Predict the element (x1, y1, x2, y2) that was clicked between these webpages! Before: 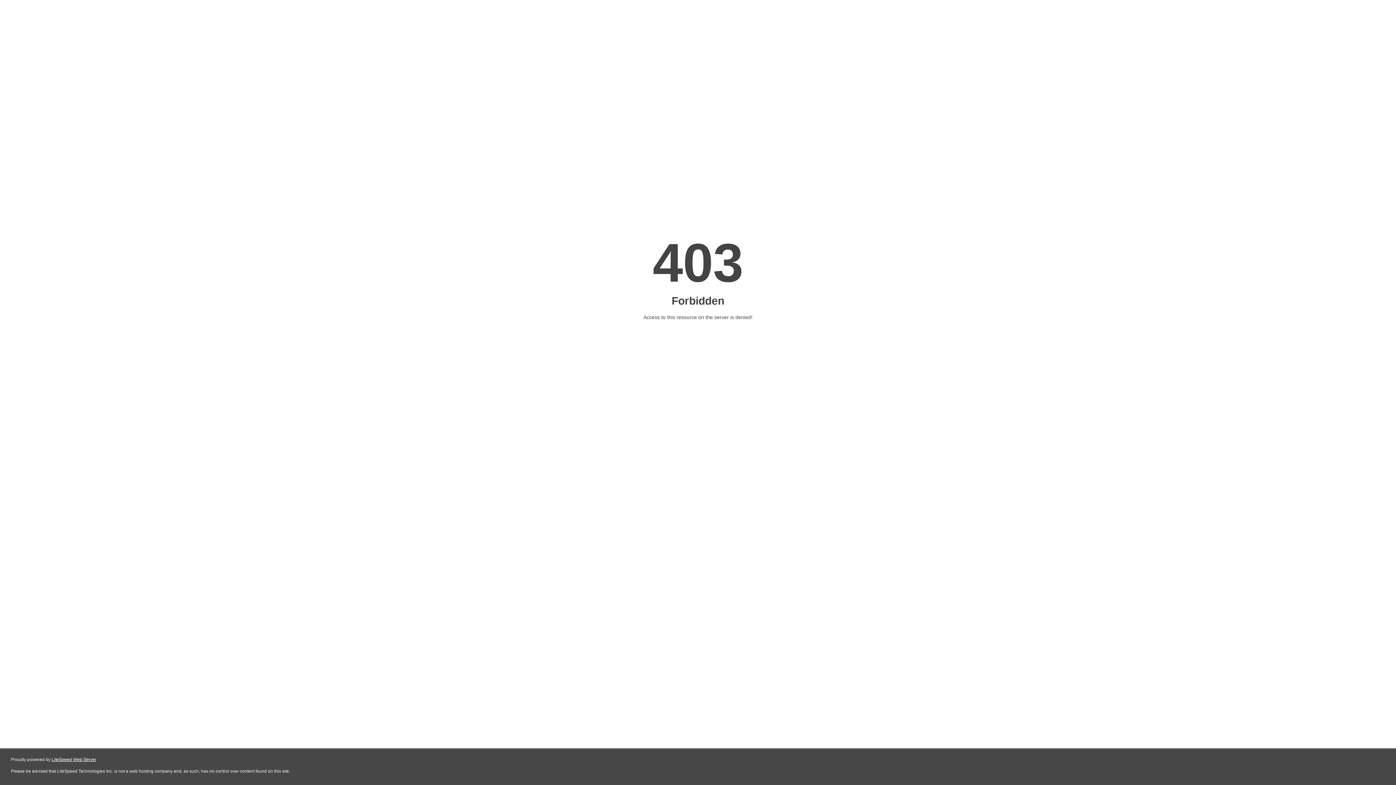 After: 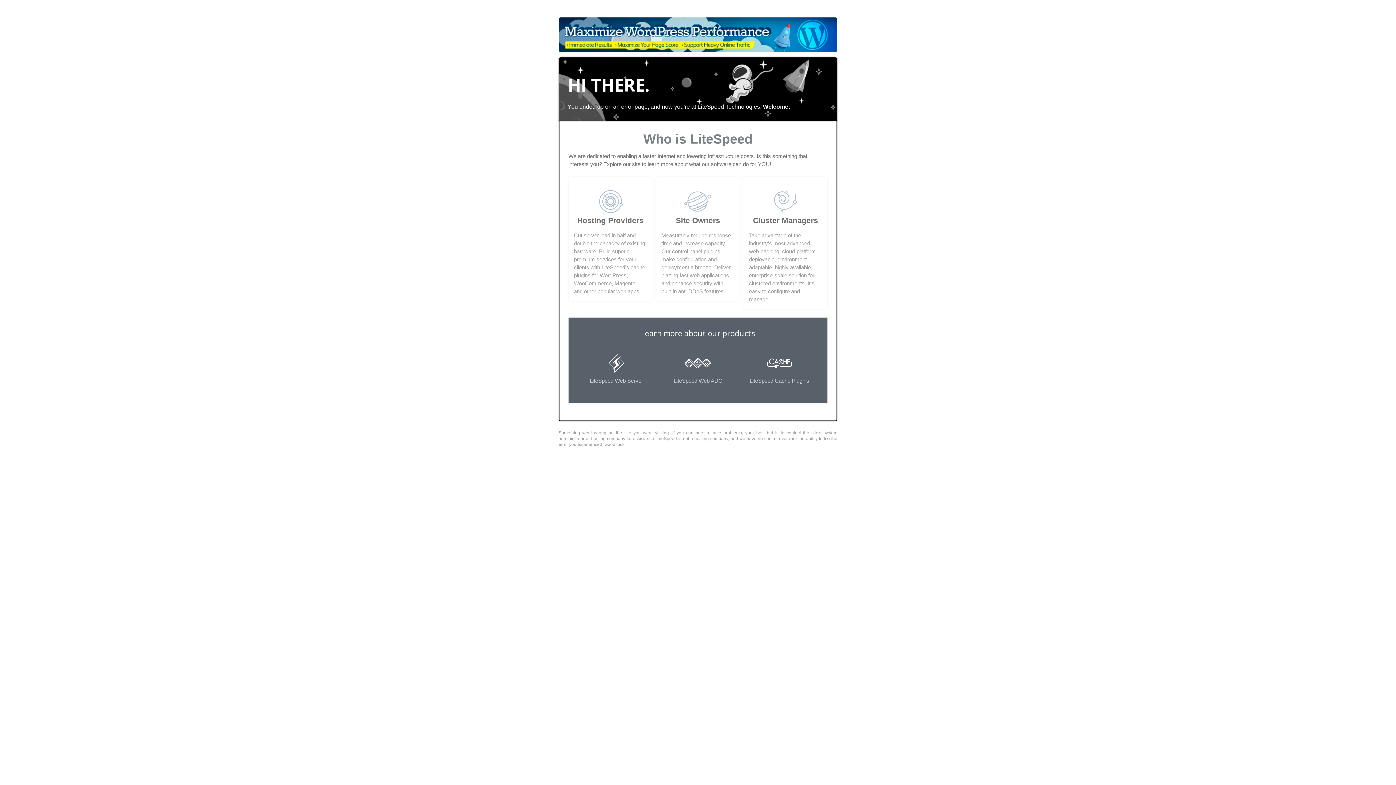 Action: bbox: (51, 757, 96, 762) label: LiteSpeed Web Server